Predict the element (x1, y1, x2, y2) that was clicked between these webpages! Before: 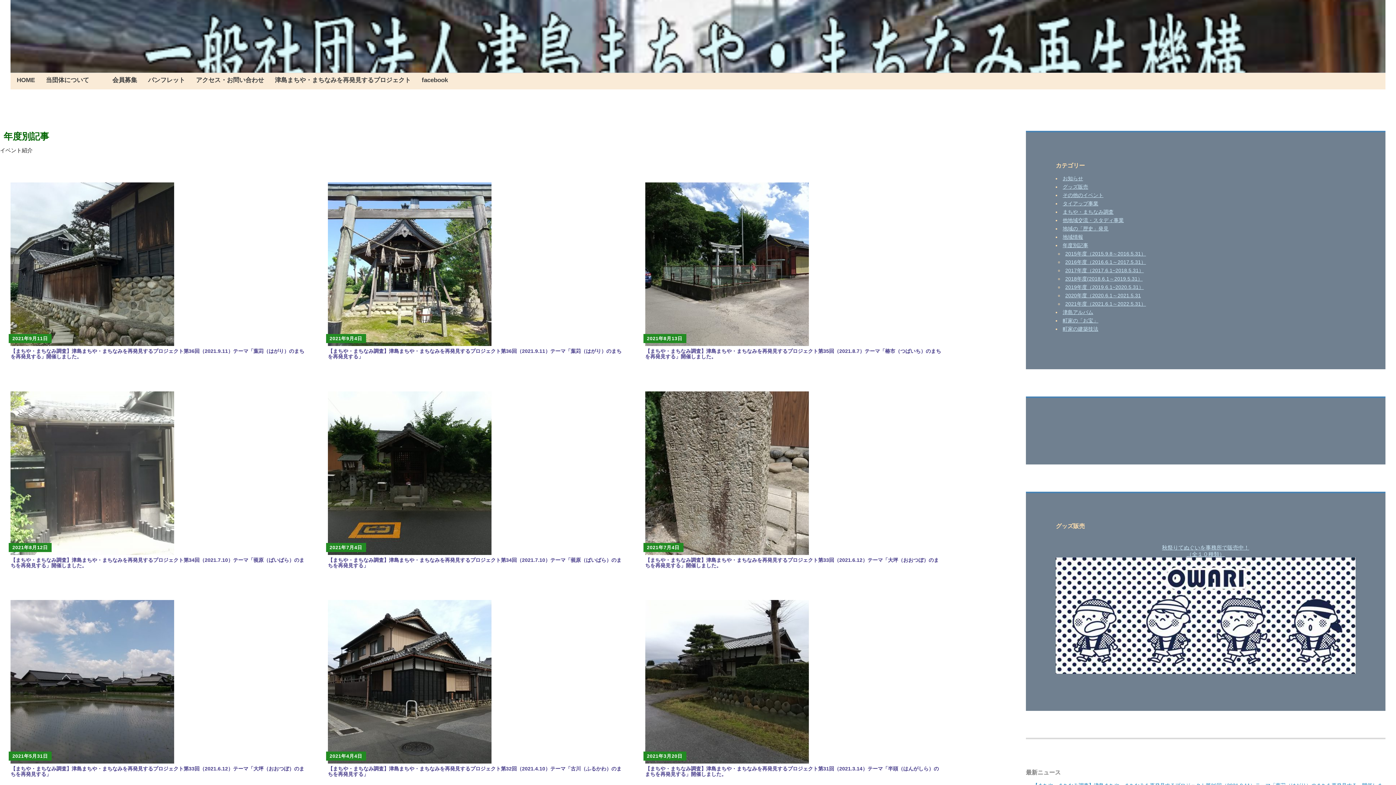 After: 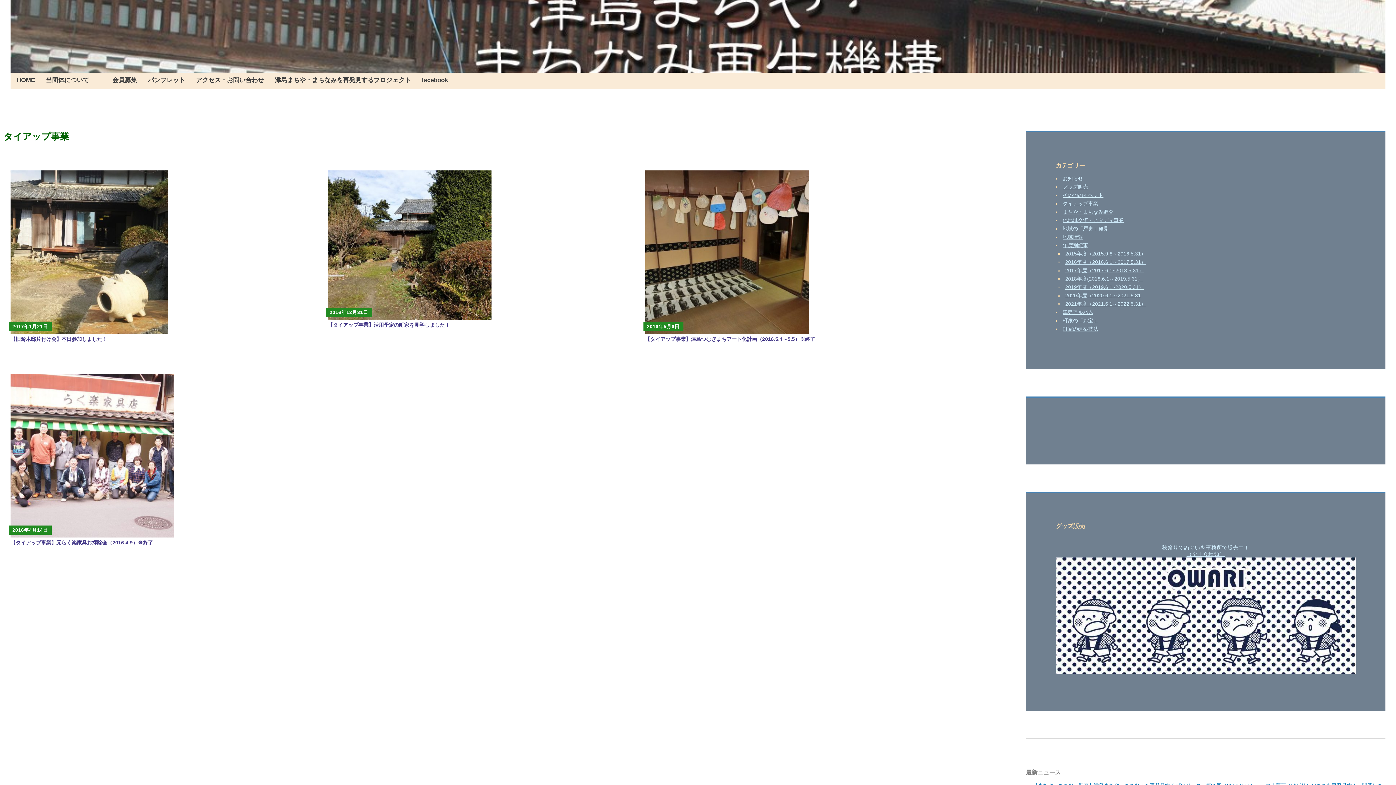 Action: bbox: (1062, 200, 1098, 206) label: タイアップ事業